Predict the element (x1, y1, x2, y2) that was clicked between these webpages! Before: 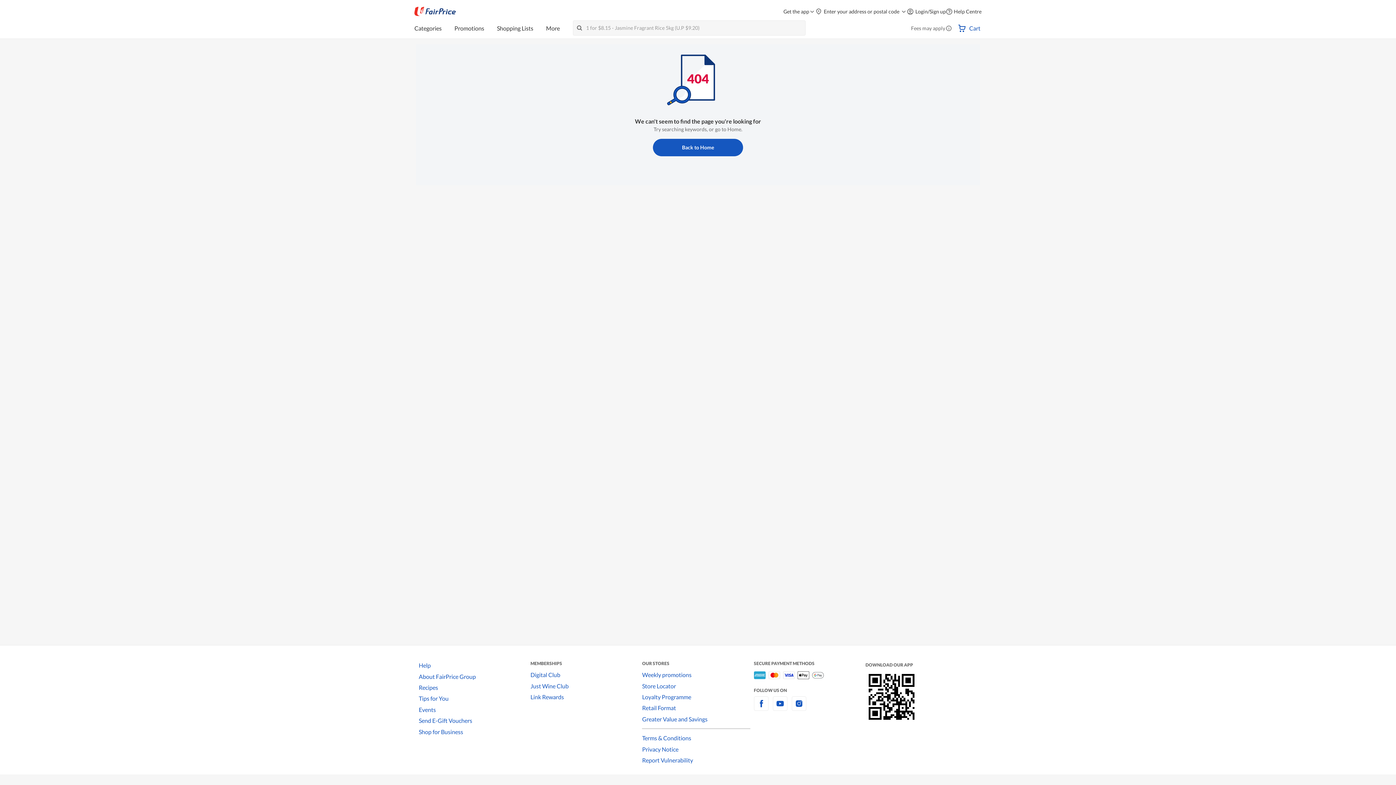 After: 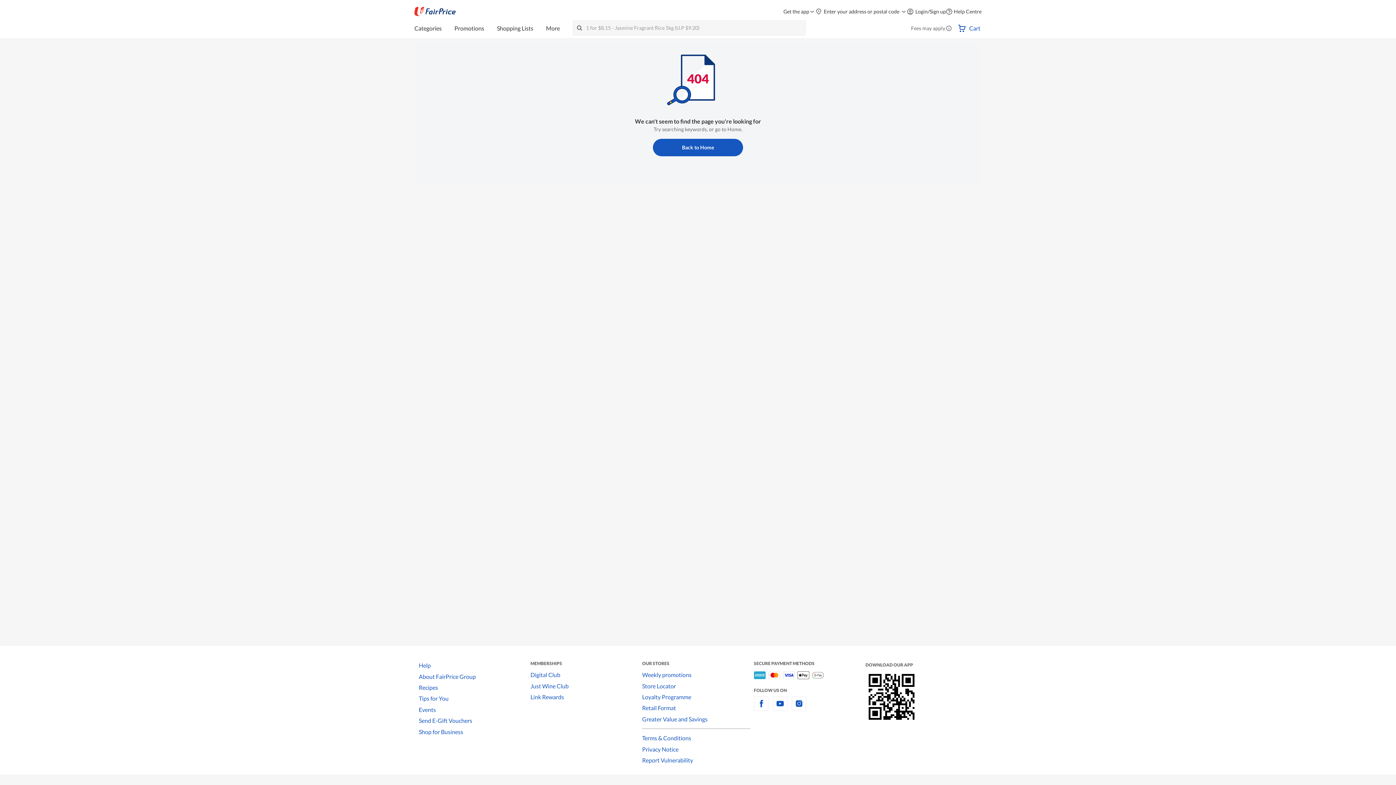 Action: bbox: (530, 691, 642, 703) label: Link Rewards